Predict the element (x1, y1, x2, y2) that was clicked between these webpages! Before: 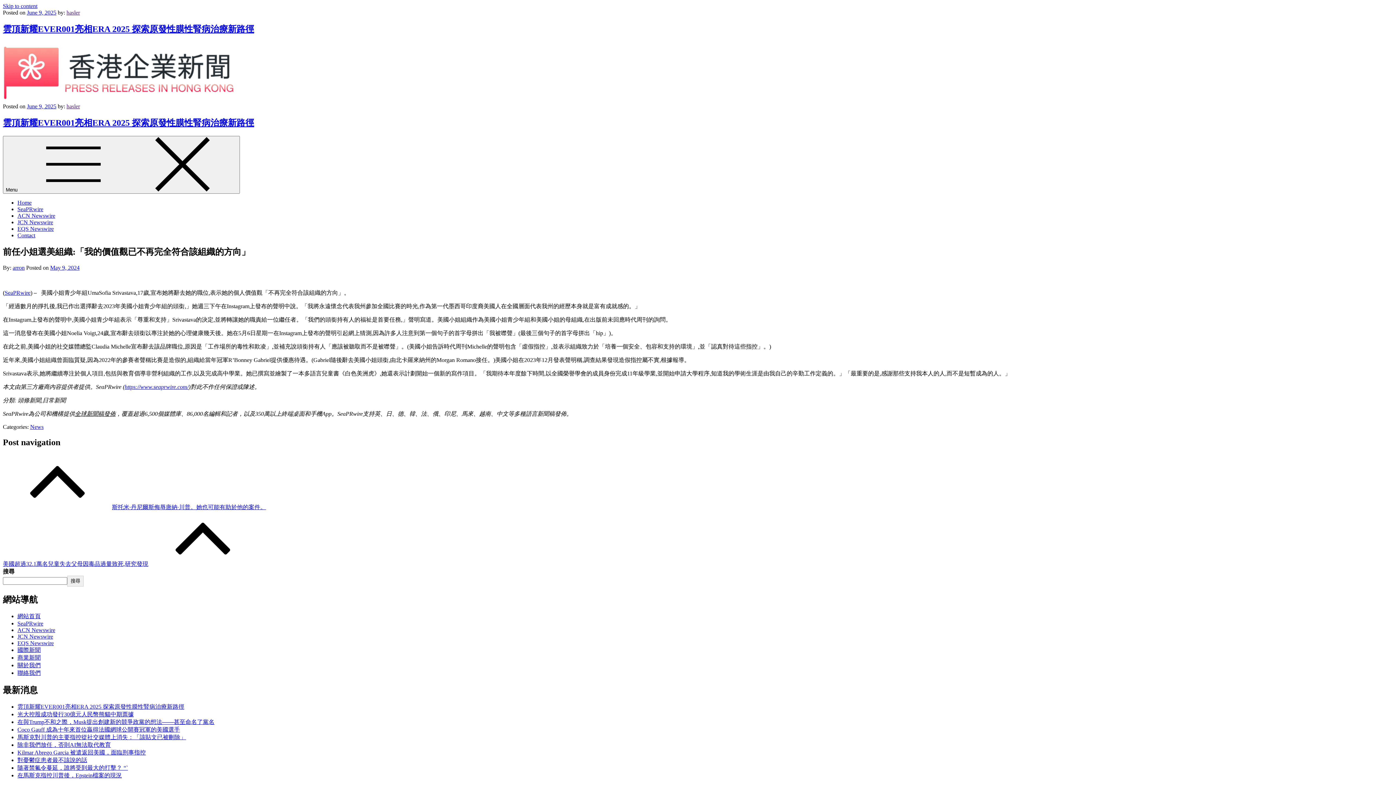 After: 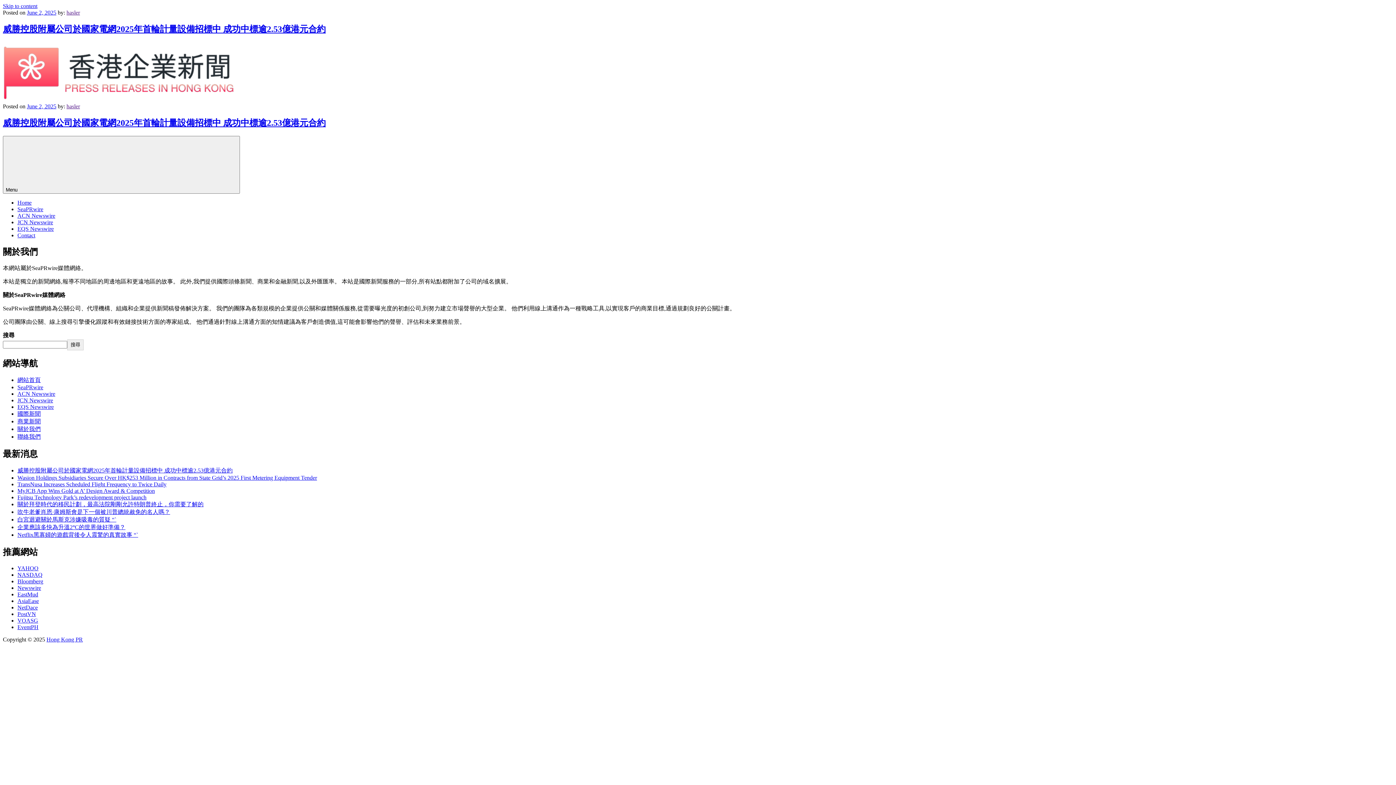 Action: bbox: (17, 662, 40, 668) label: 關於我們